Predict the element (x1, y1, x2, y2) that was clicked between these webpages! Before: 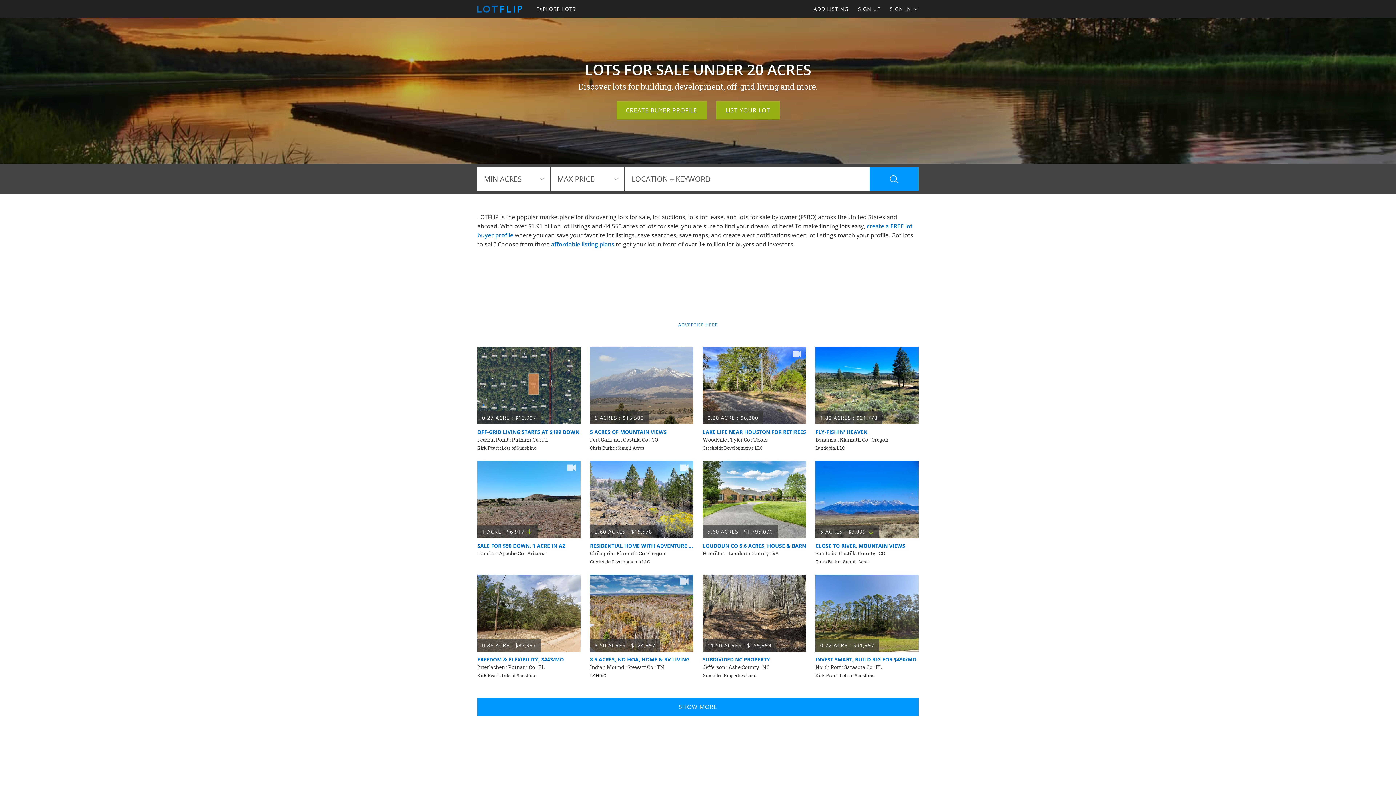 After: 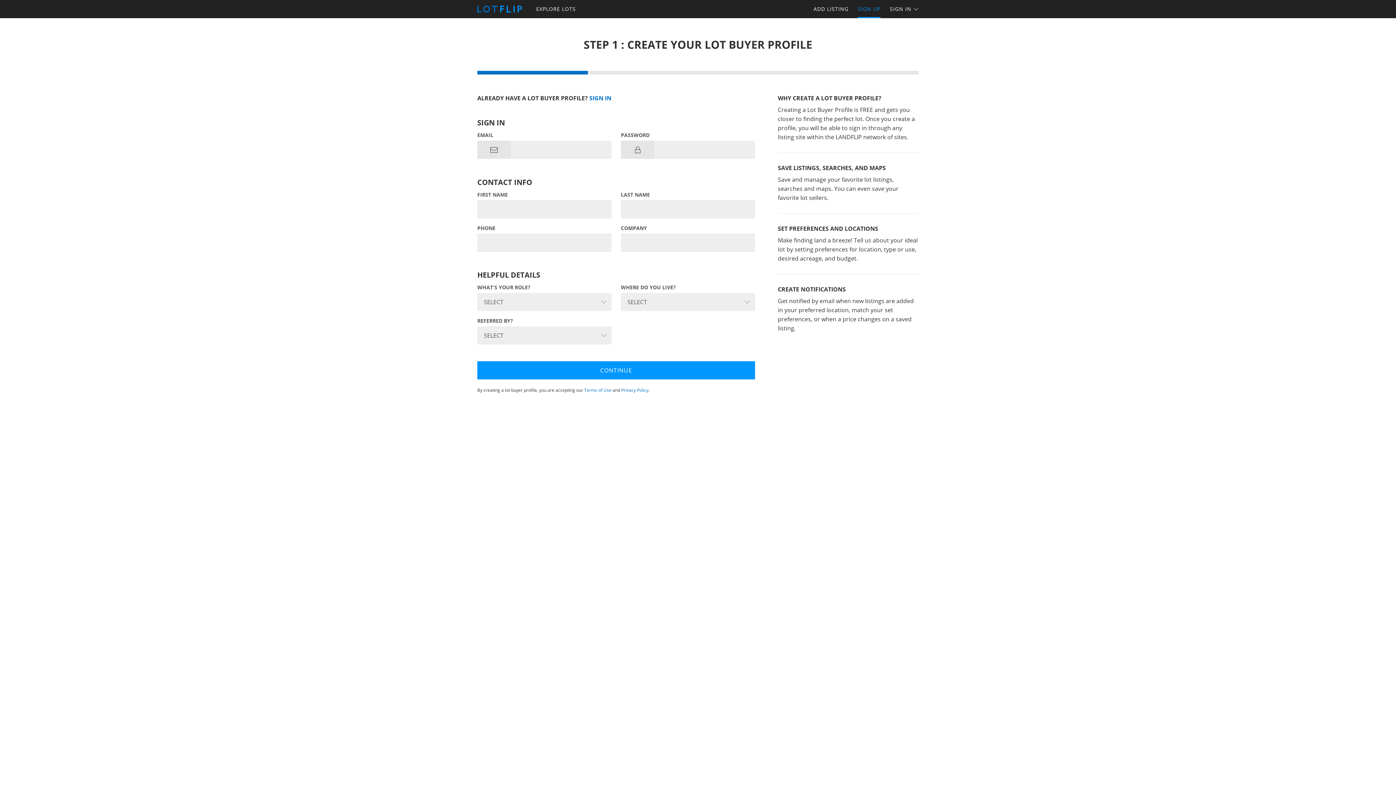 Action: label: CREATE BUYER PROFILE bbox: (616, 101, 706, 119)